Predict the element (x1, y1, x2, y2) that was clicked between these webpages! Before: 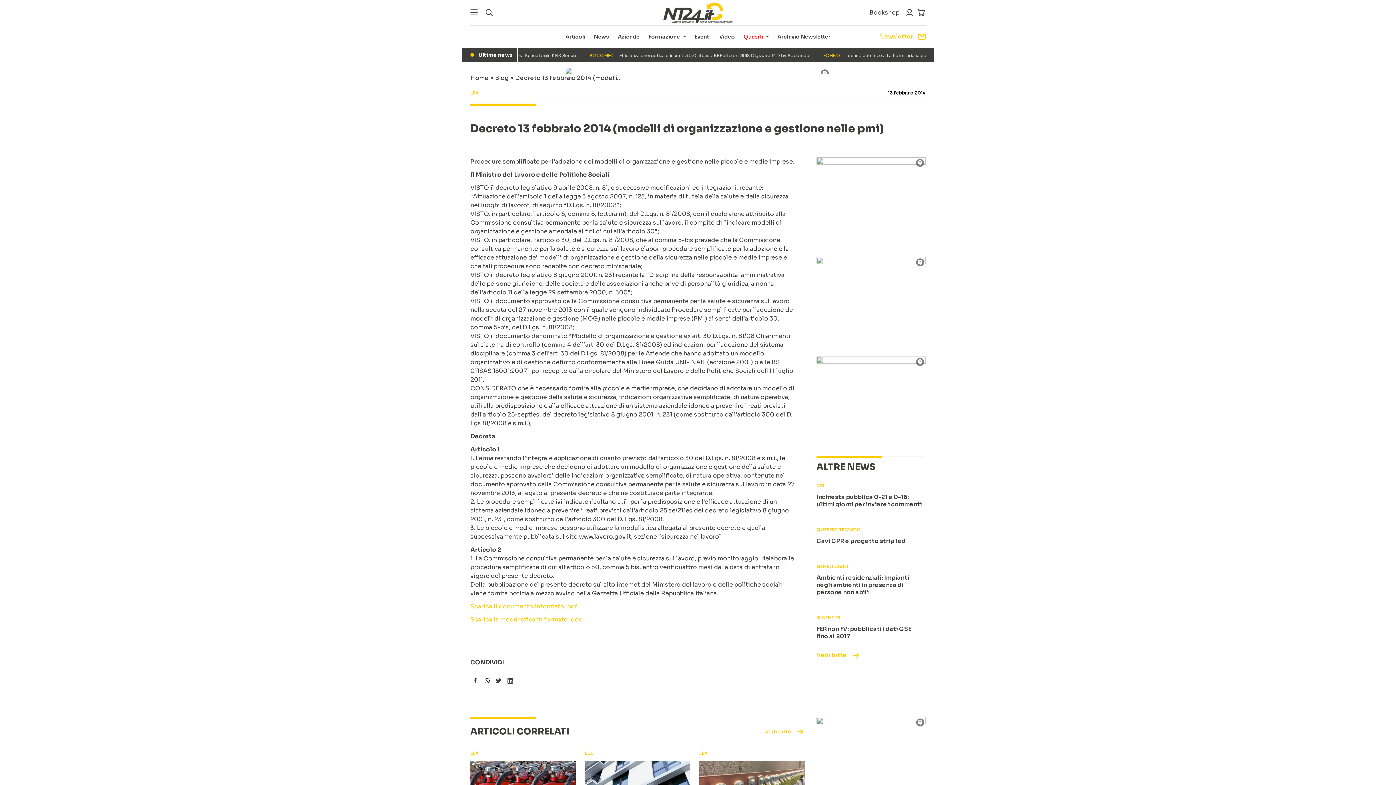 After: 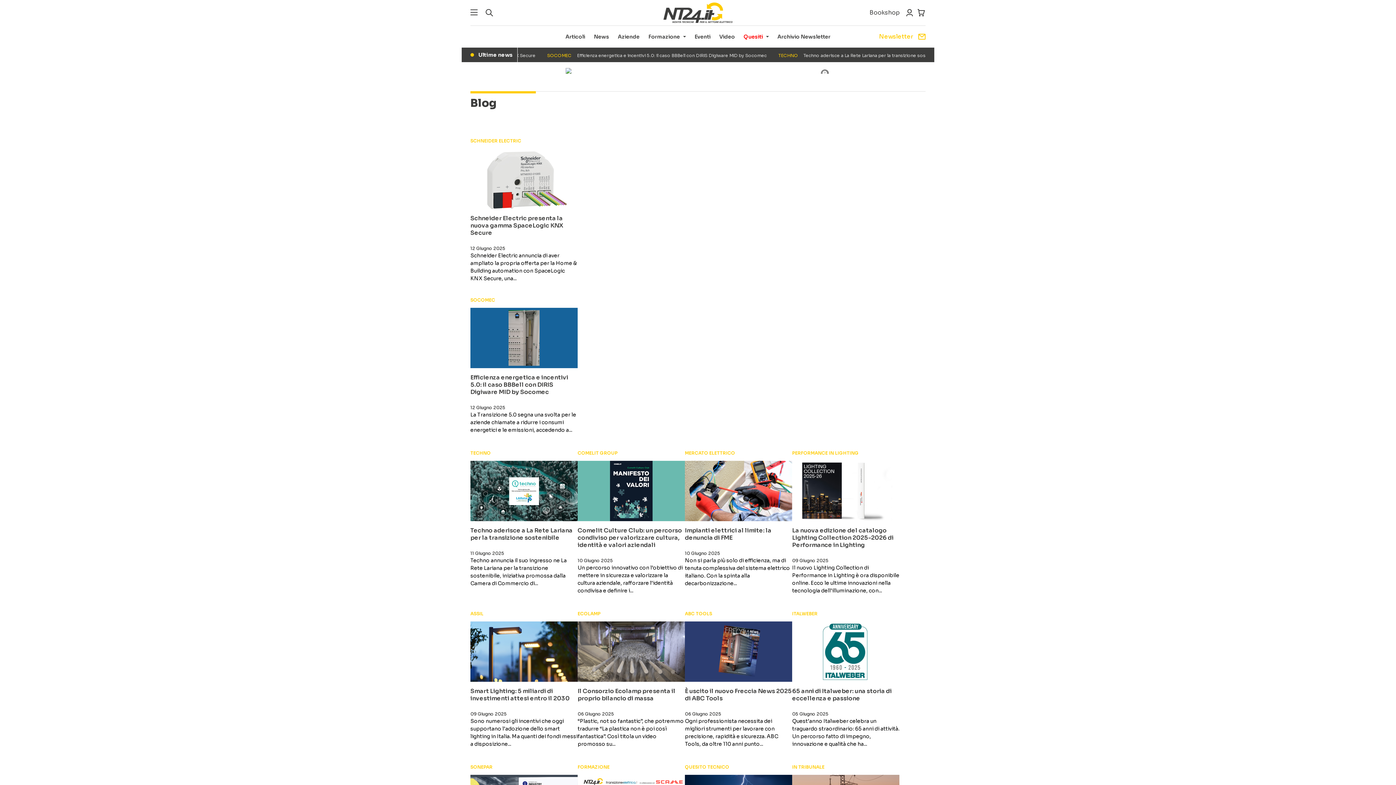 Action: label: Blog bbox: (495, 74, 508, 81)